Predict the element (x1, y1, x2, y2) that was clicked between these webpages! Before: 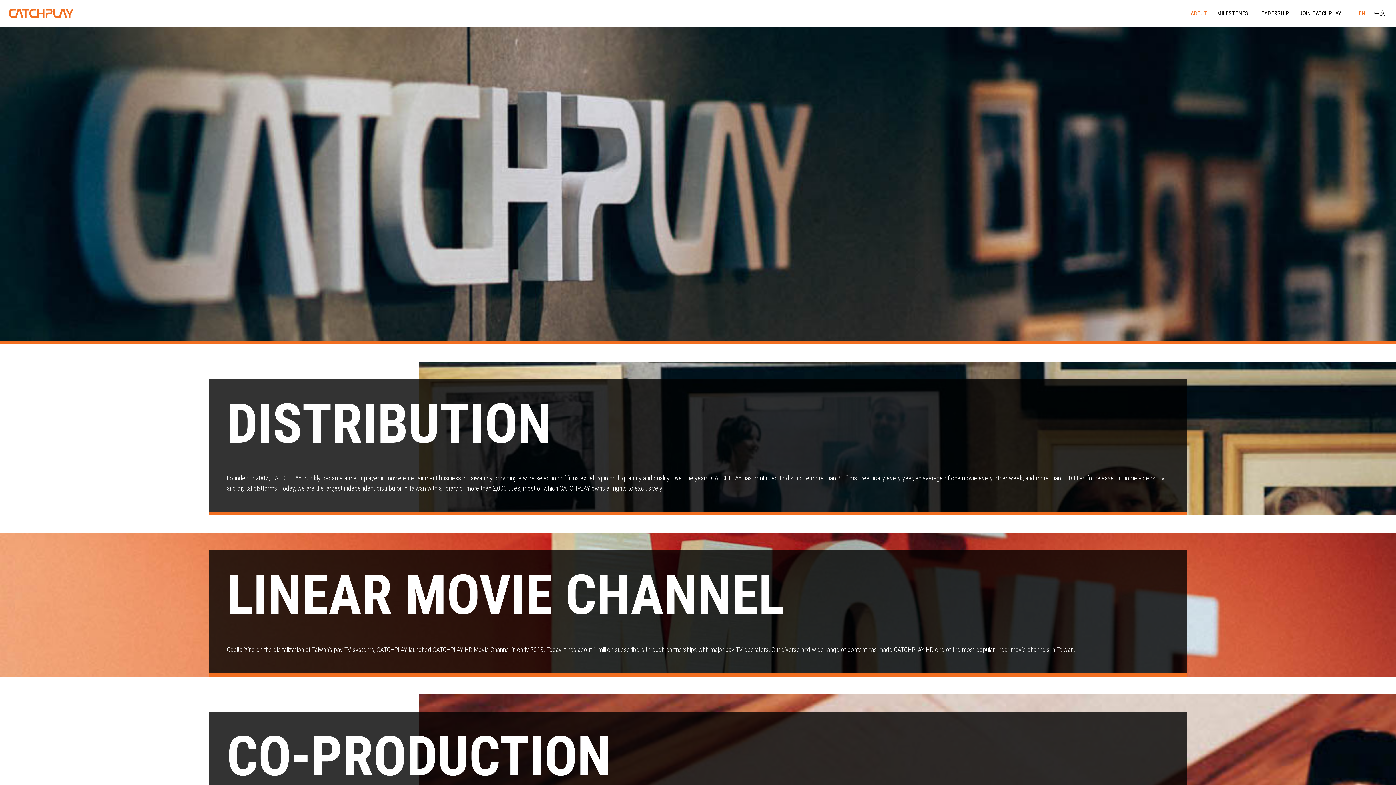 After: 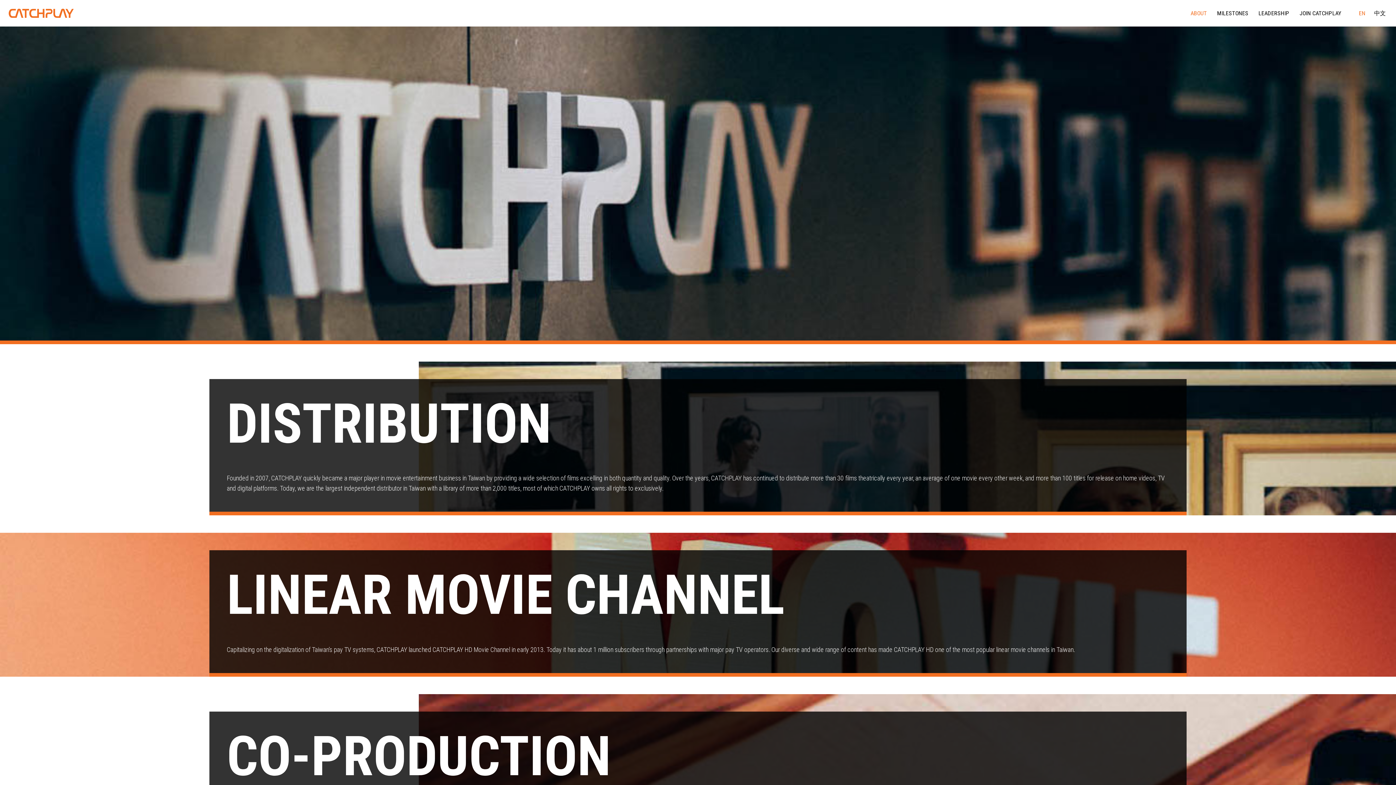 Action: bbox: (8, 8, 73, 17) label: CATCHPLAY CORPORATE